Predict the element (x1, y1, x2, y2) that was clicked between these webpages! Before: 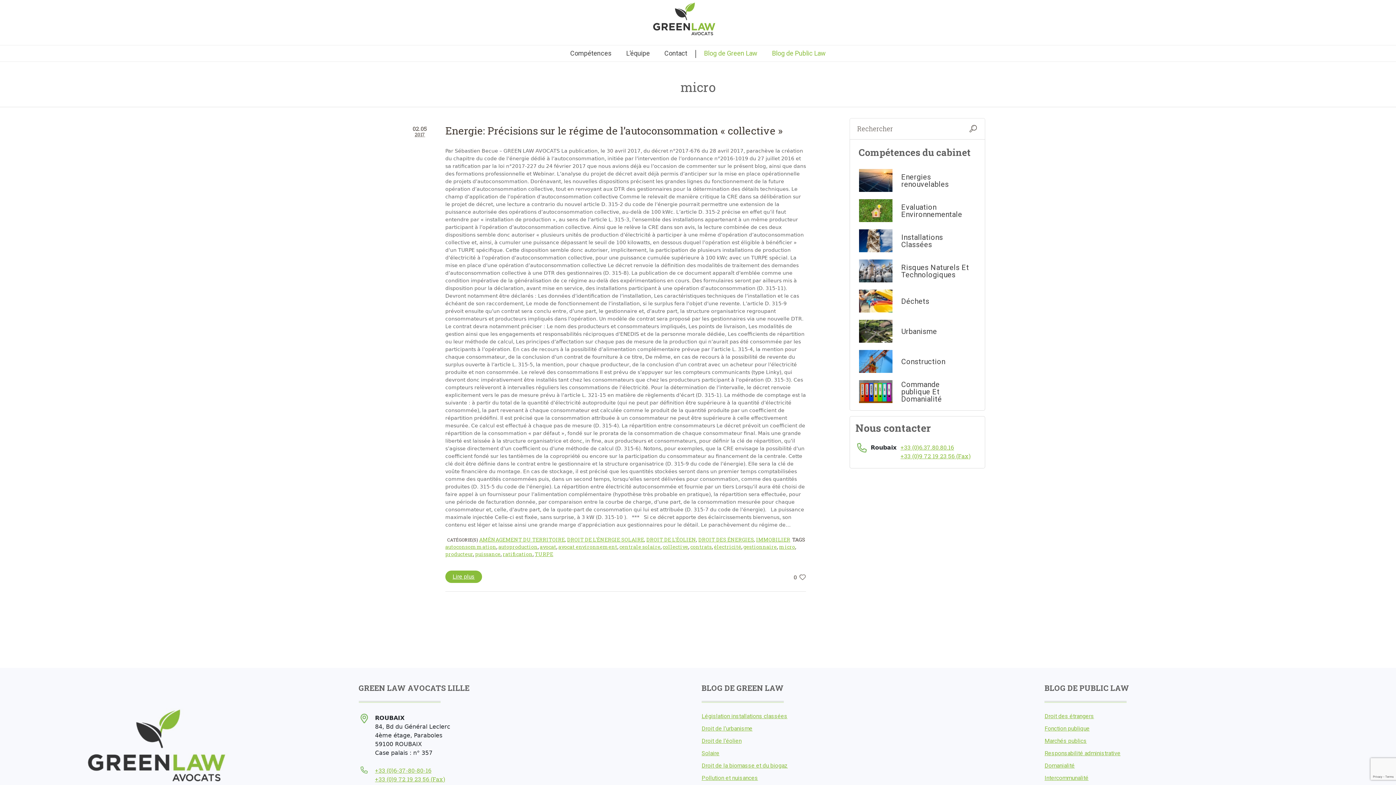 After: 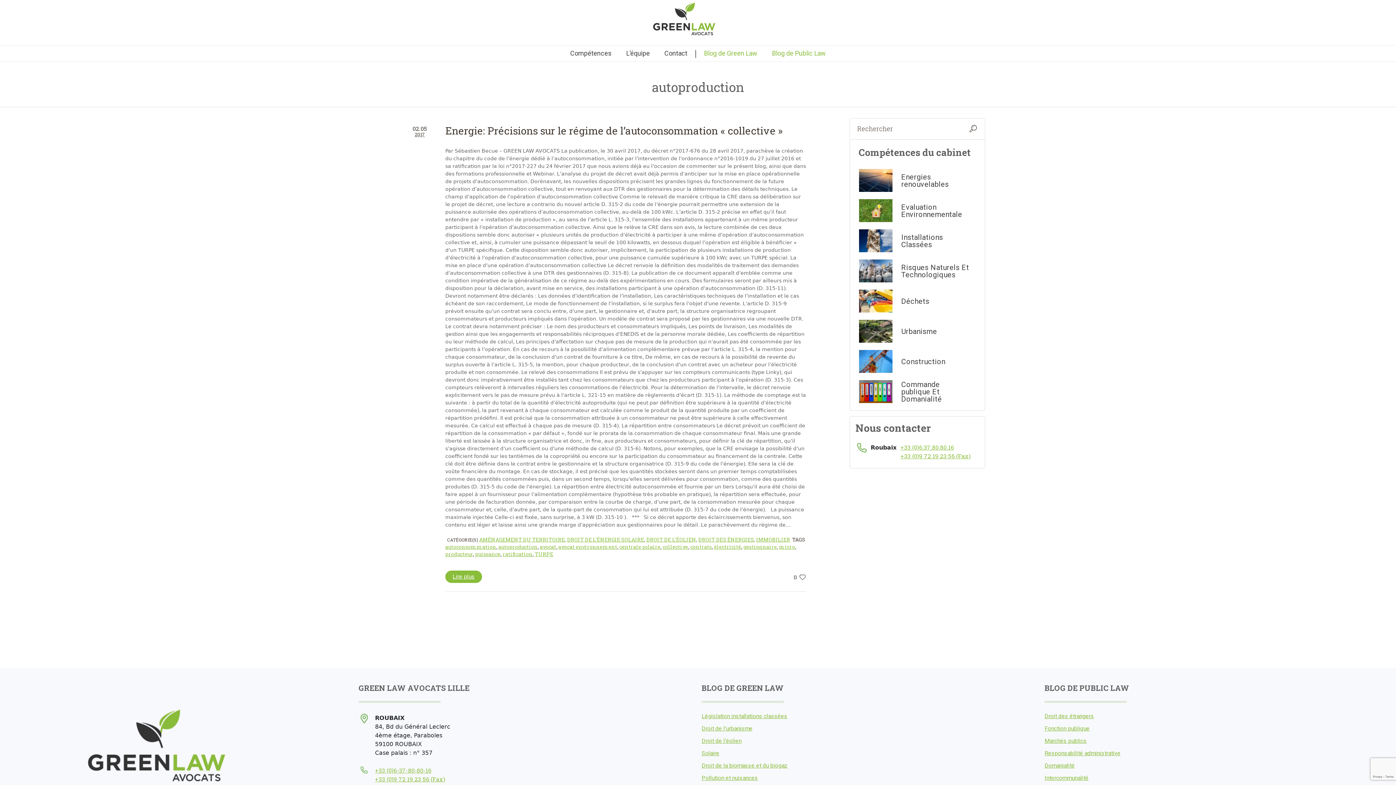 Action: label: autoproduction bbox: (498, 543, 537, 550)